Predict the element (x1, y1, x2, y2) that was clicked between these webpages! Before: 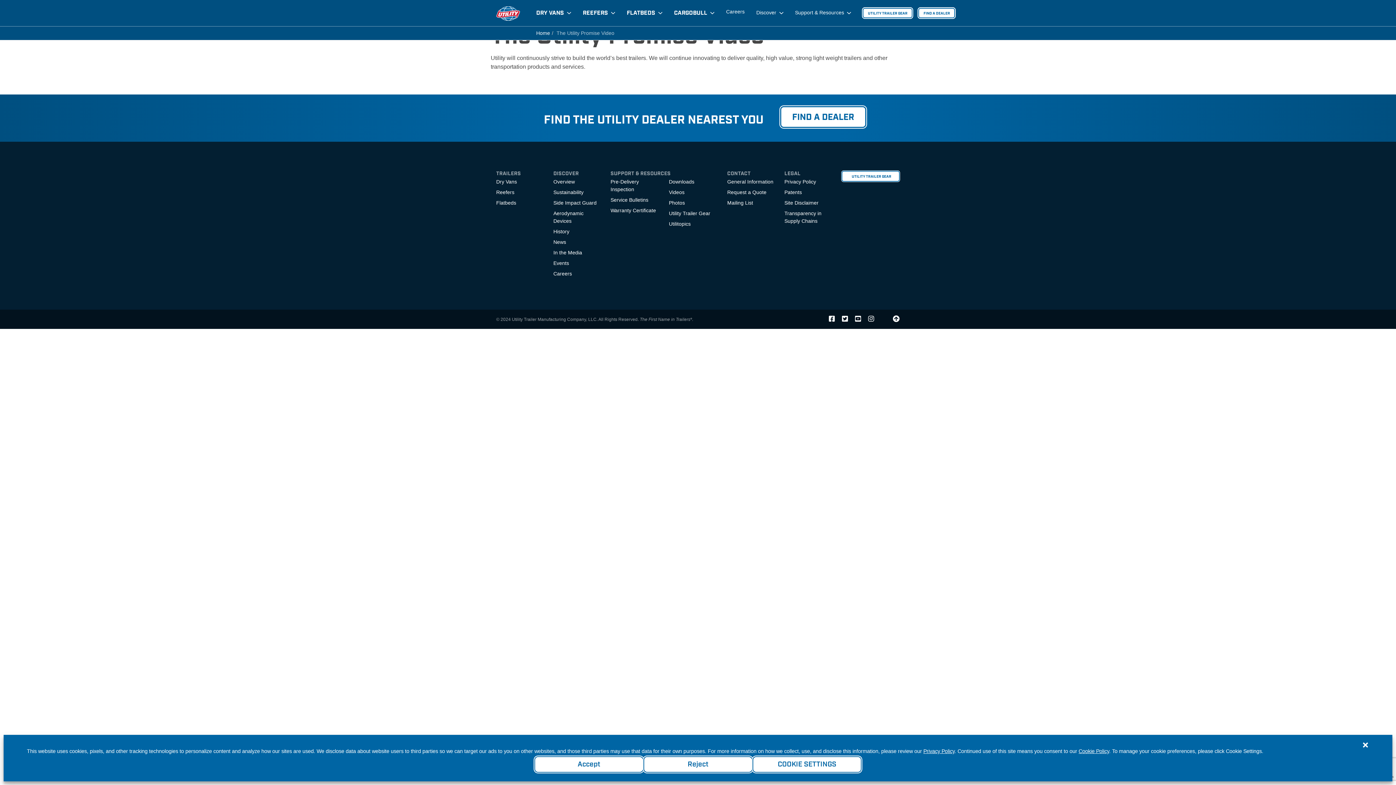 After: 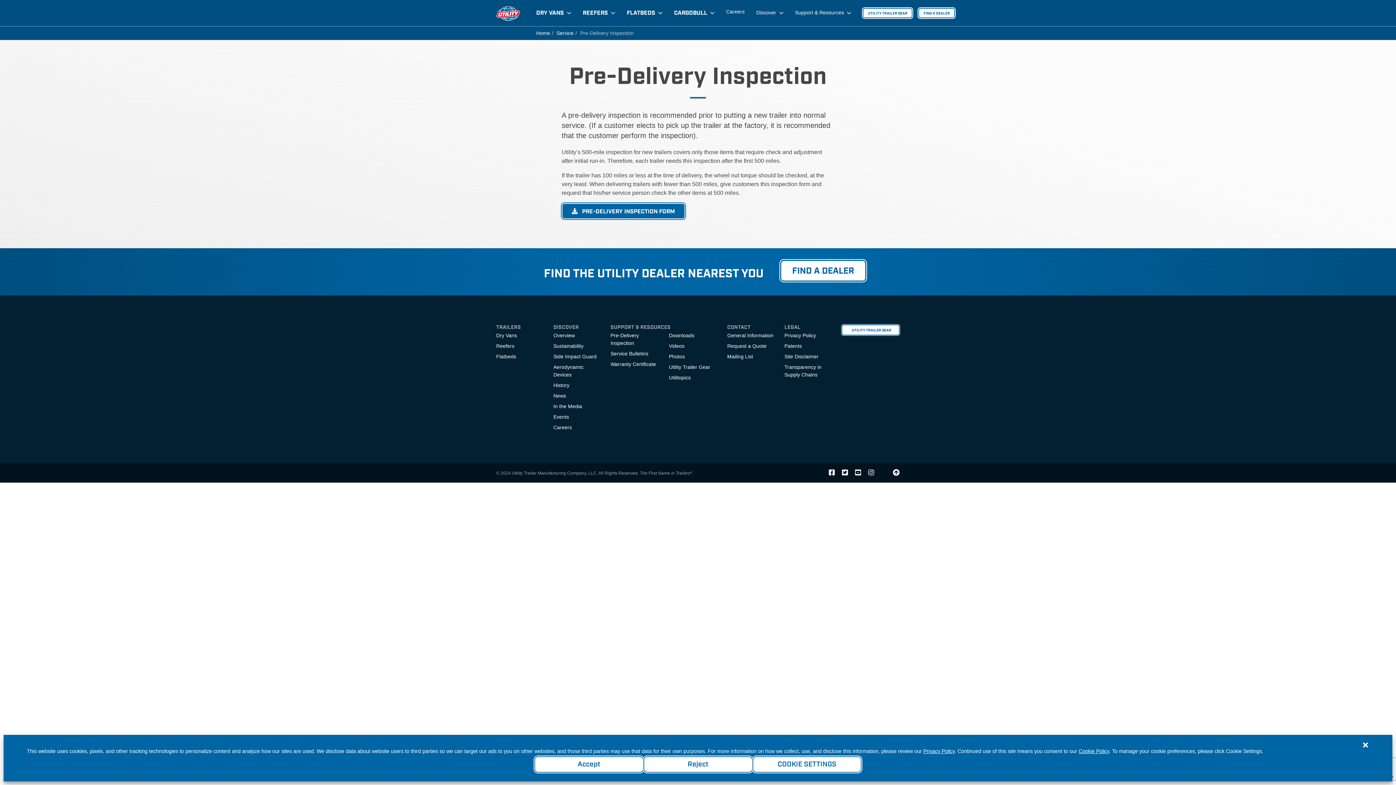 Action: label: Pre-Delivery Inspection bbox: (610, 178, 658, 196)